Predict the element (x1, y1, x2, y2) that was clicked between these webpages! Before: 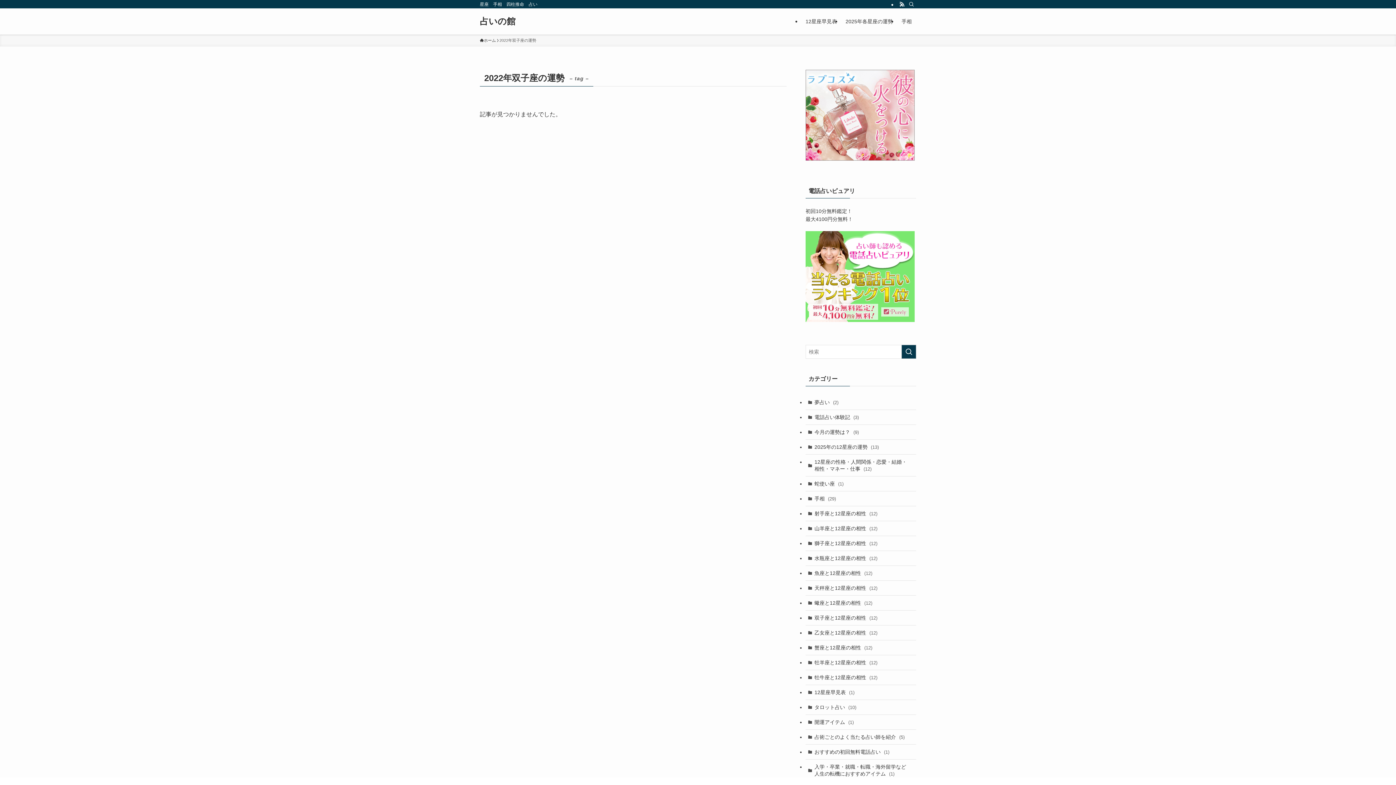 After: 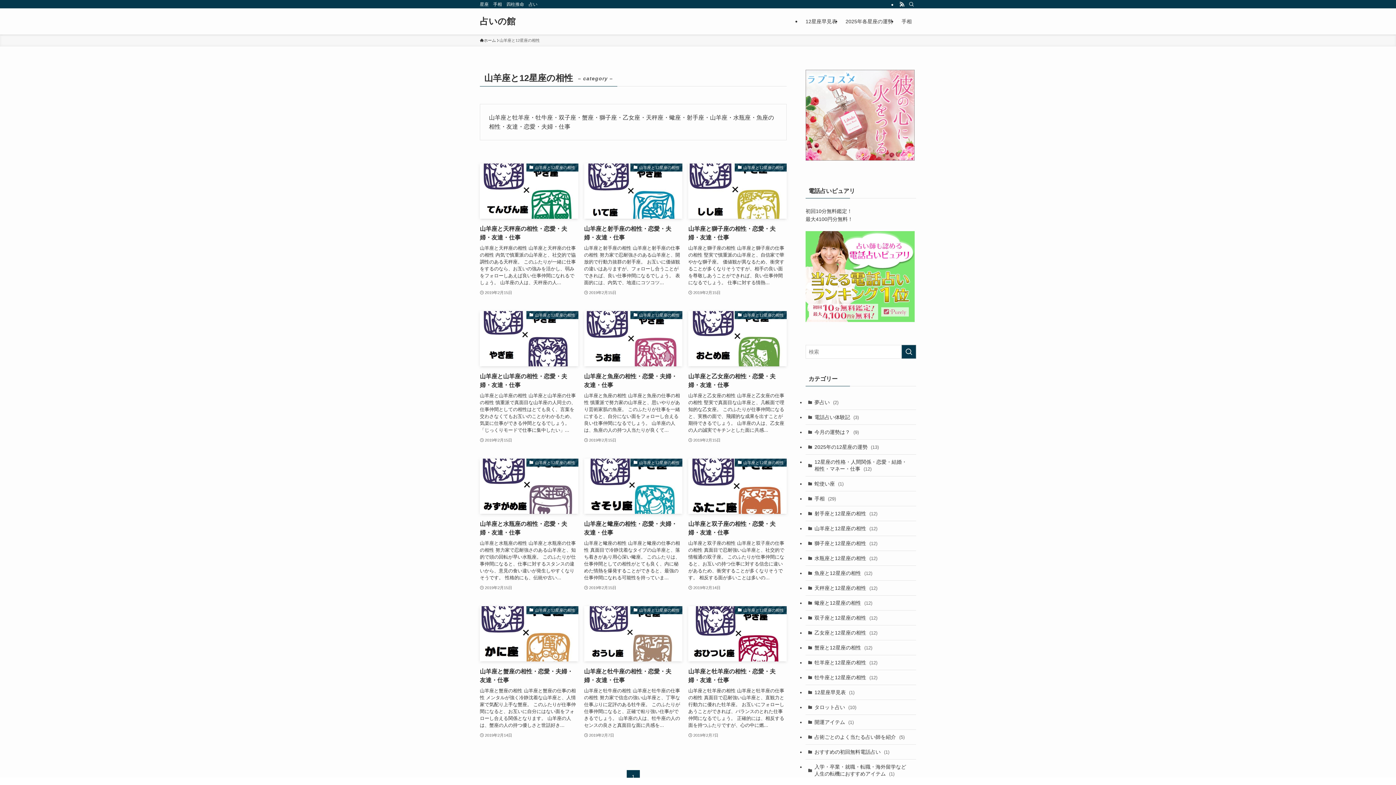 Action: bbox: (805, 521, 916, 536) label: 山羊座と12星座の相性 (12)